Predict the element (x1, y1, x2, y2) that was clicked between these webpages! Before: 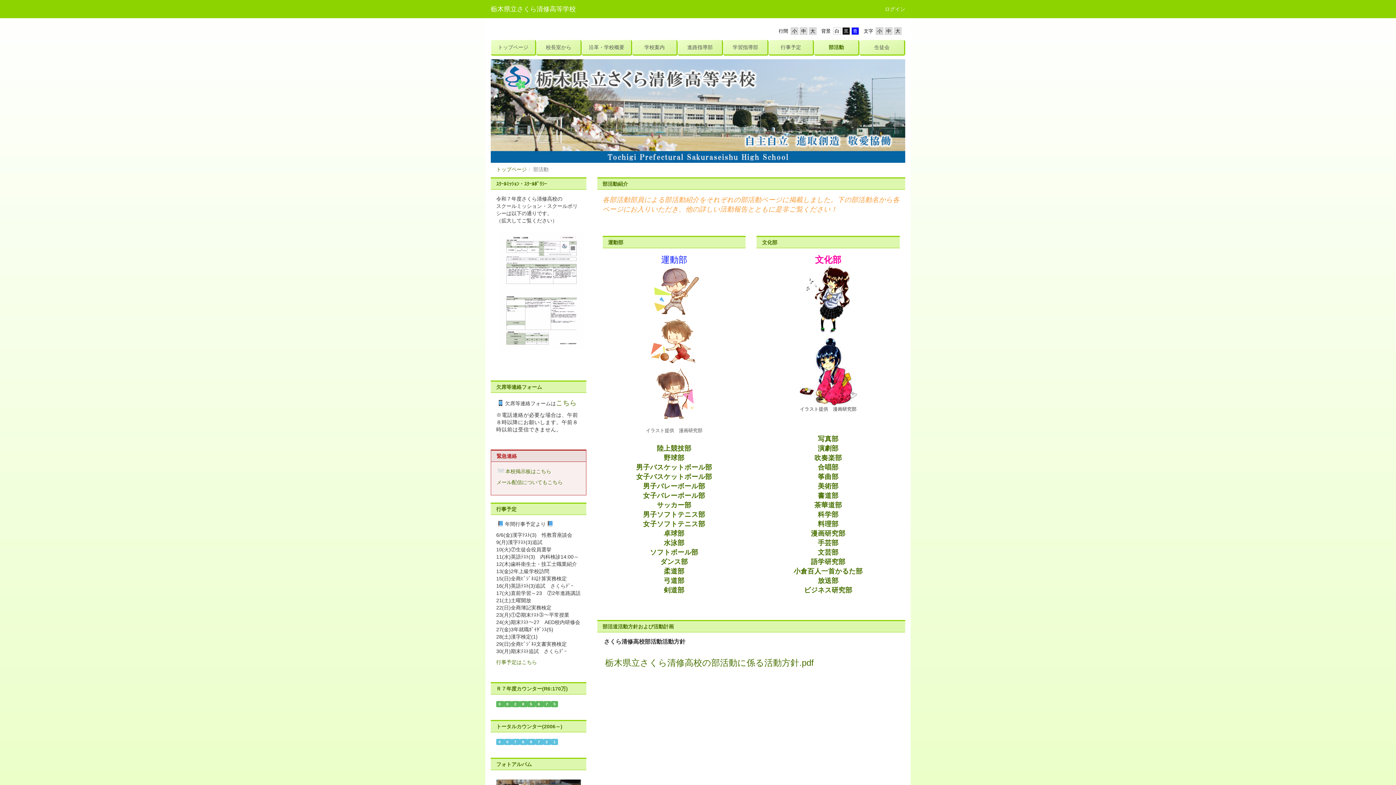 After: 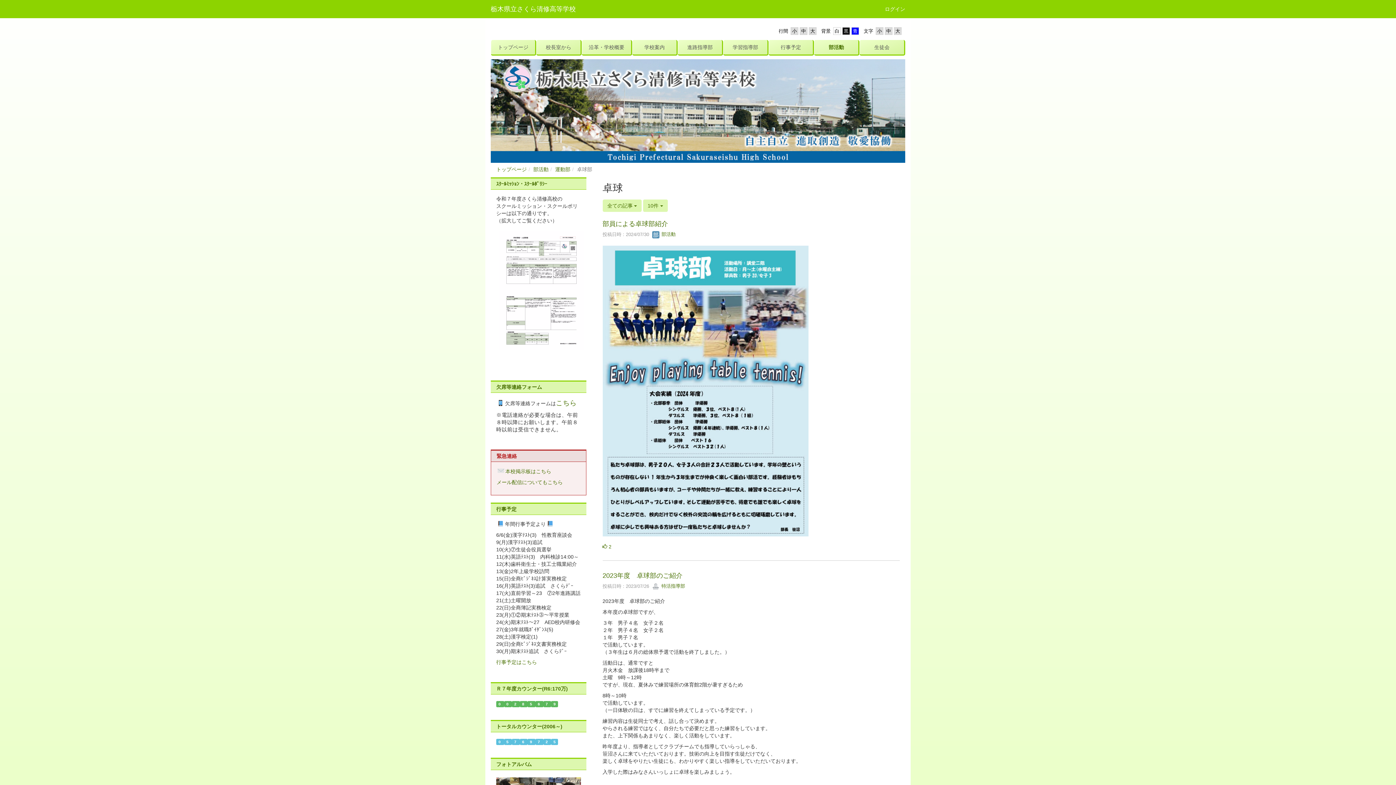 Action: bbox: (663, 529, 684, 537) label: 卓球部
